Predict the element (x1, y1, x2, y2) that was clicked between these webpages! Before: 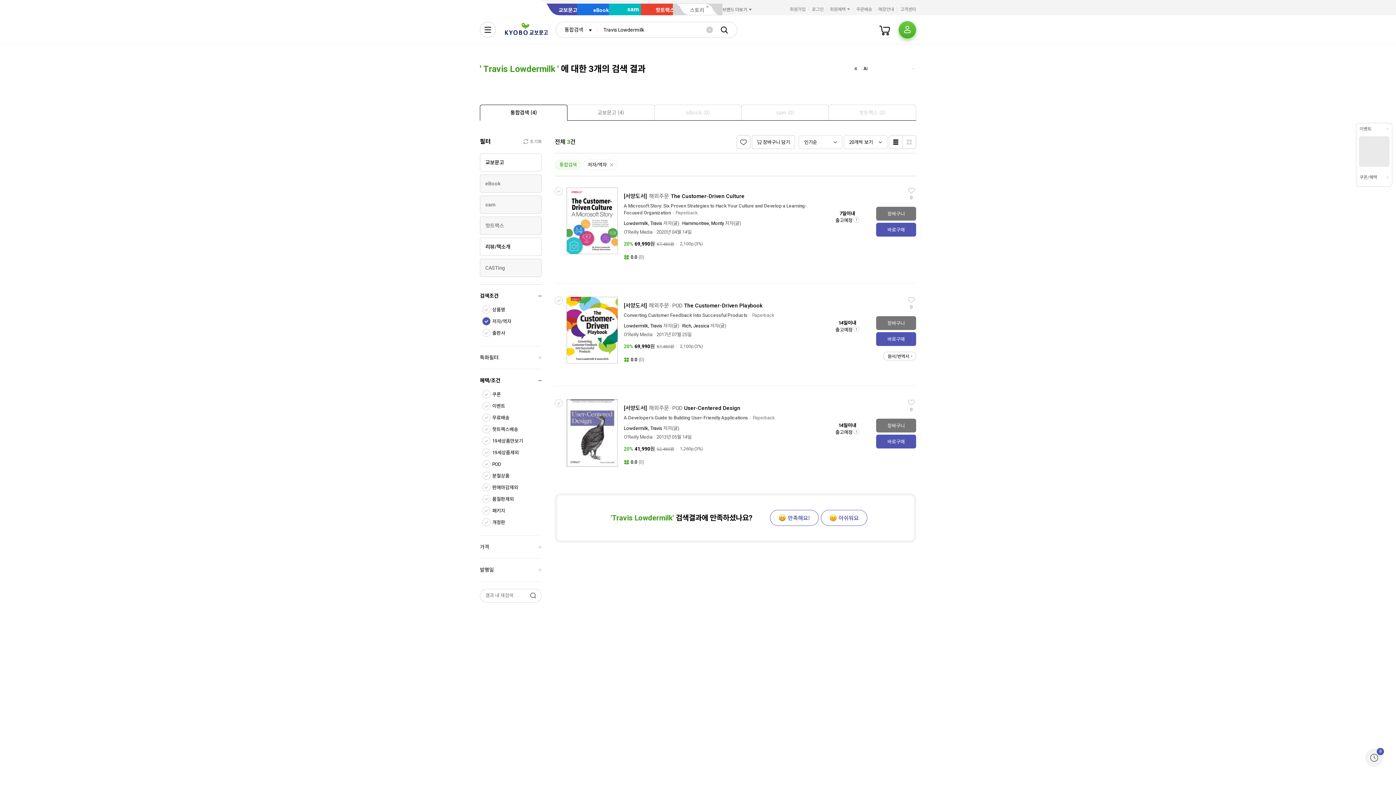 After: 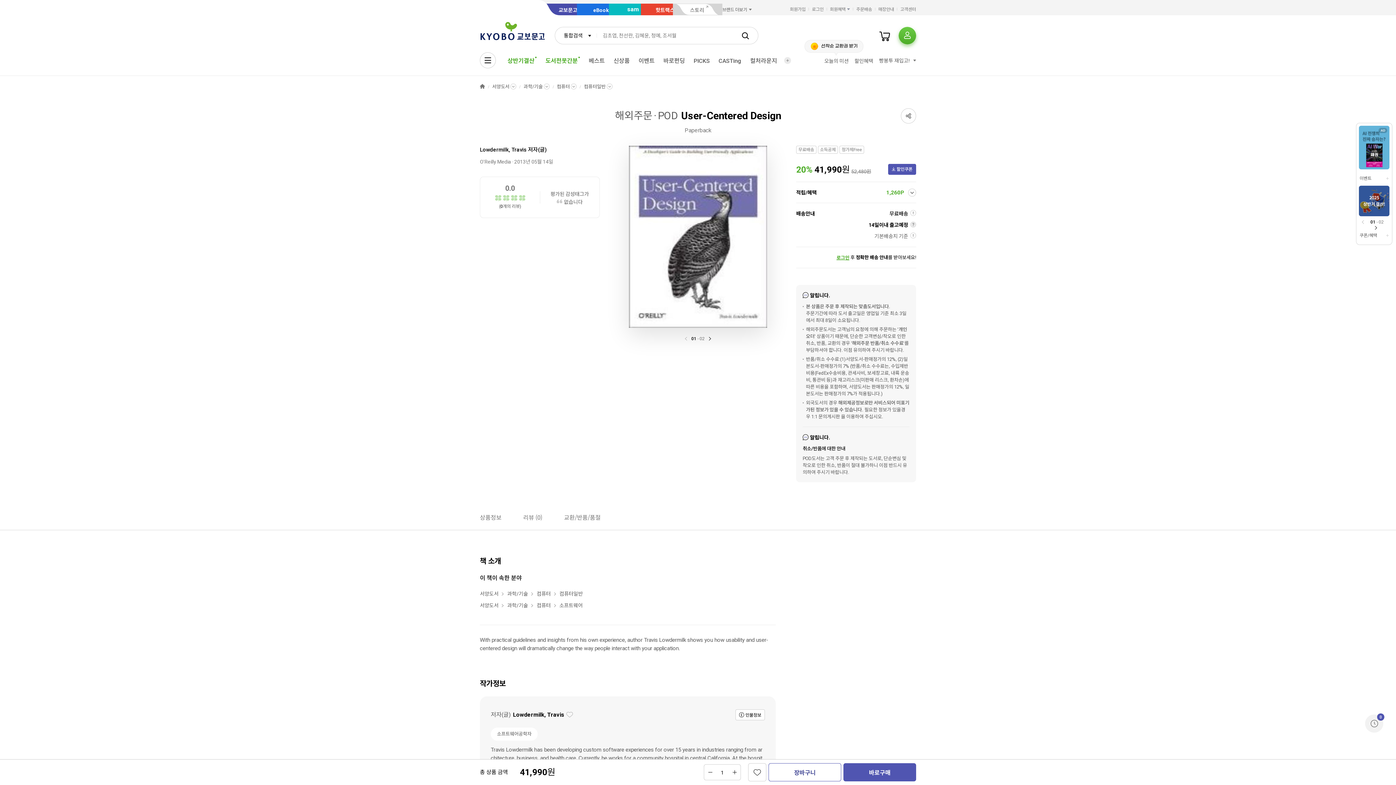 Action: label: [서양도서] 해외주문 POD User-Centered Design bbox: (624, 404, 775, 412)